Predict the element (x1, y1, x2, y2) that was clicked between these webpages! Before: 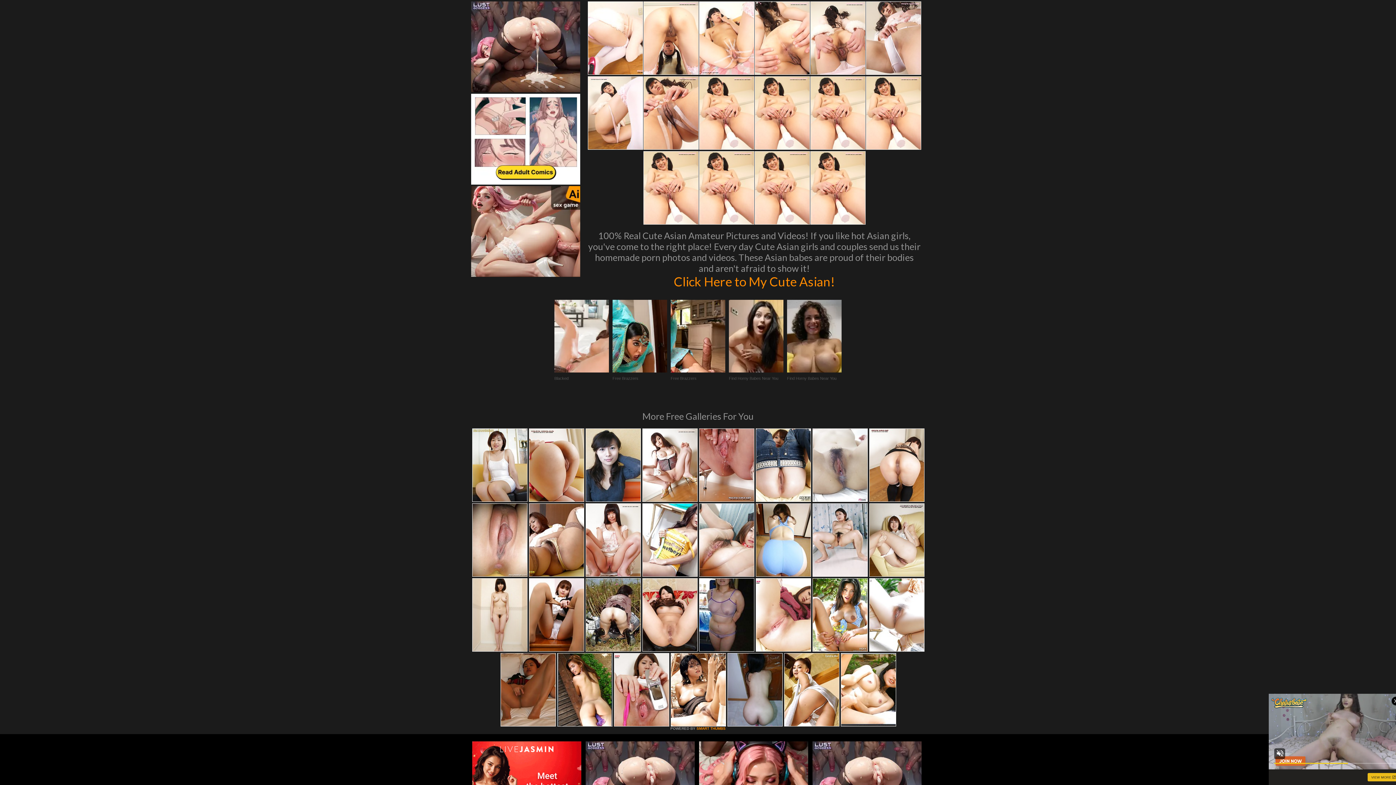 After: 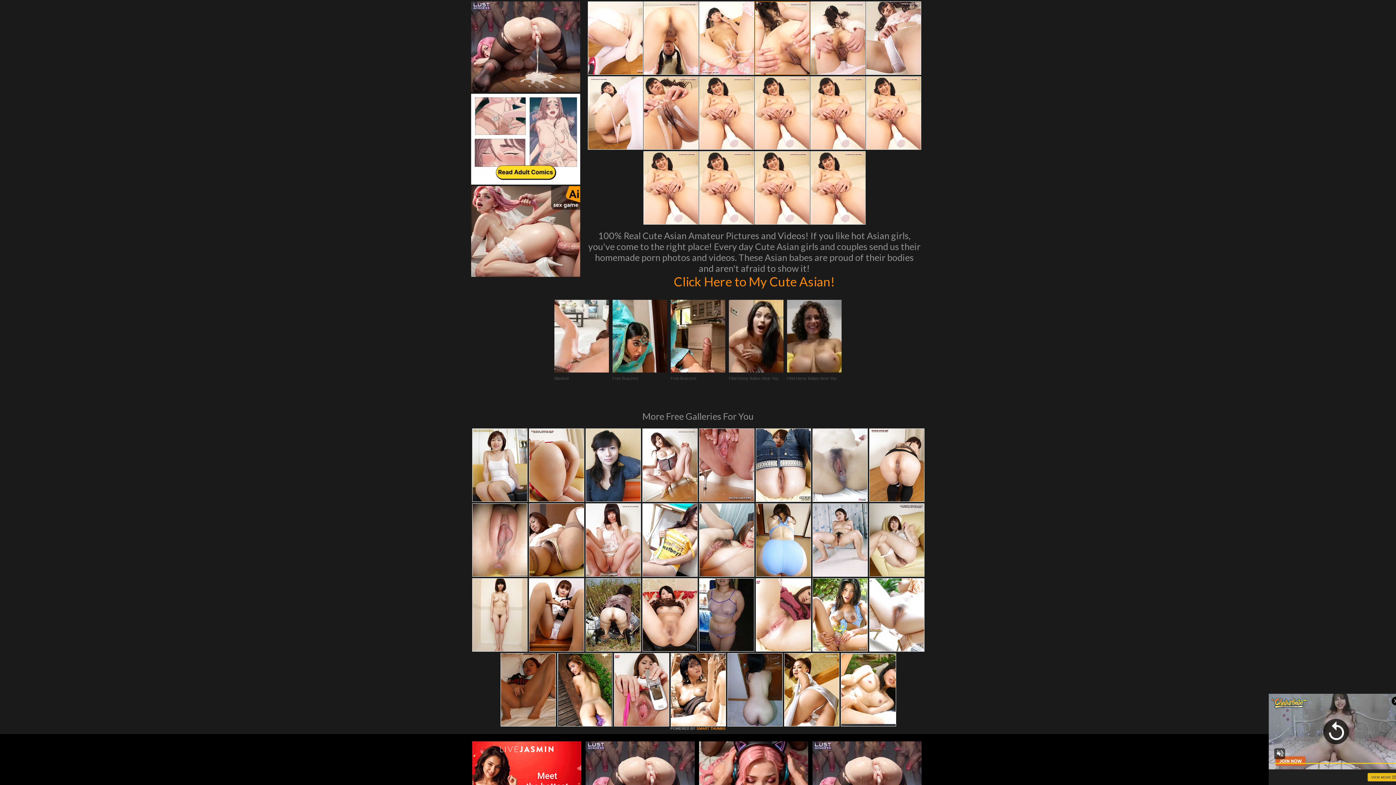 Action: bbox: (755, 1, 809, 74)